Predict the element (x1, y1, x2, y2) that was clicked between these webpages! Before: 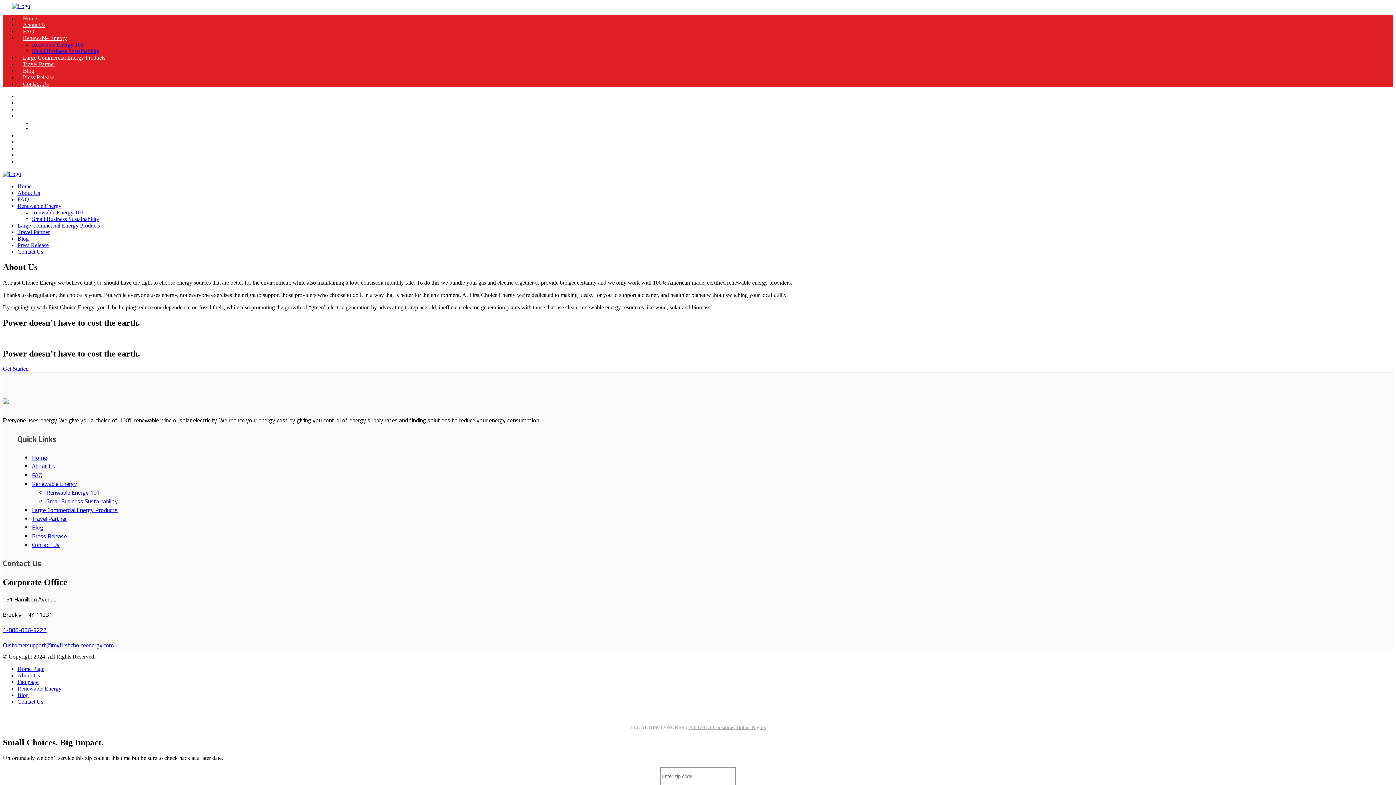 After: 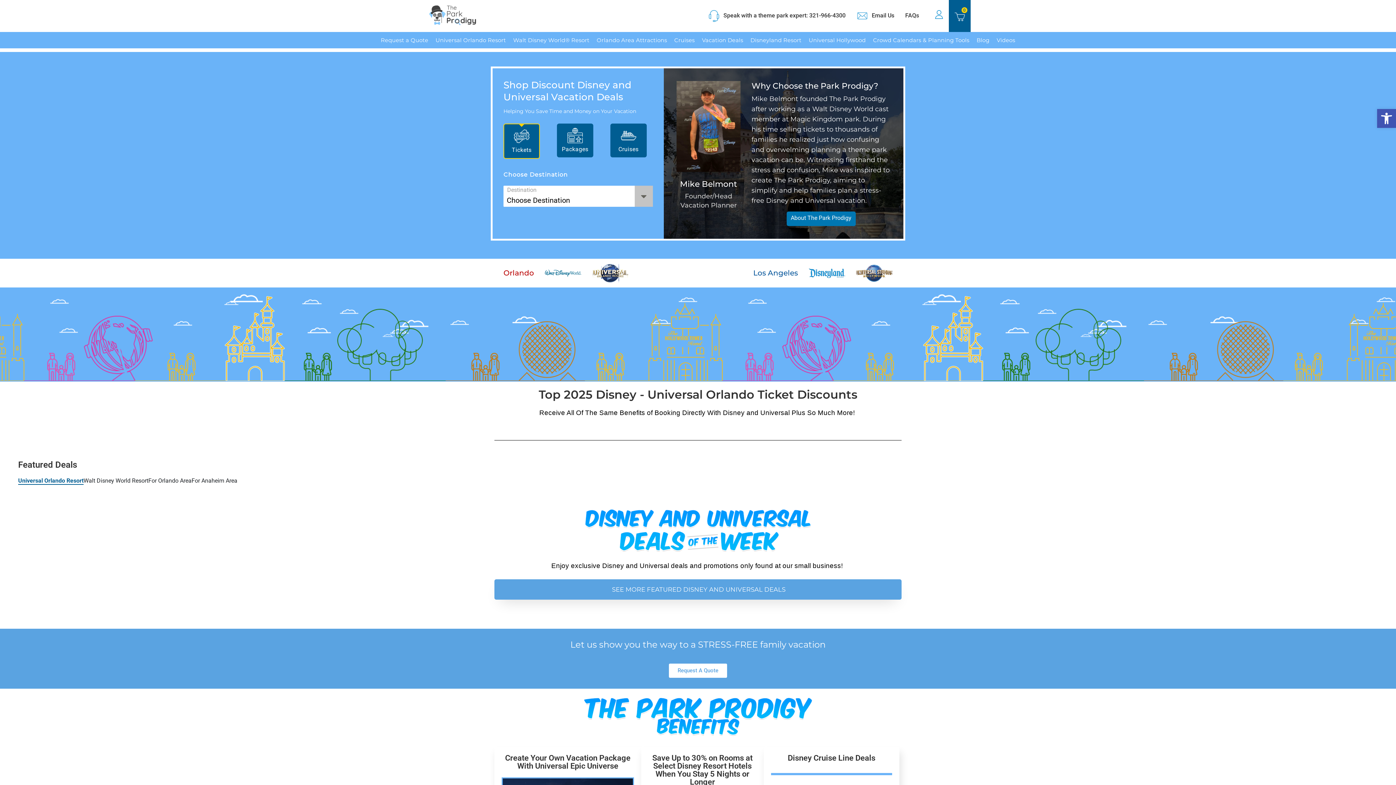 Action: bbox: (17, 229, 49, 235) label: Travel Partner